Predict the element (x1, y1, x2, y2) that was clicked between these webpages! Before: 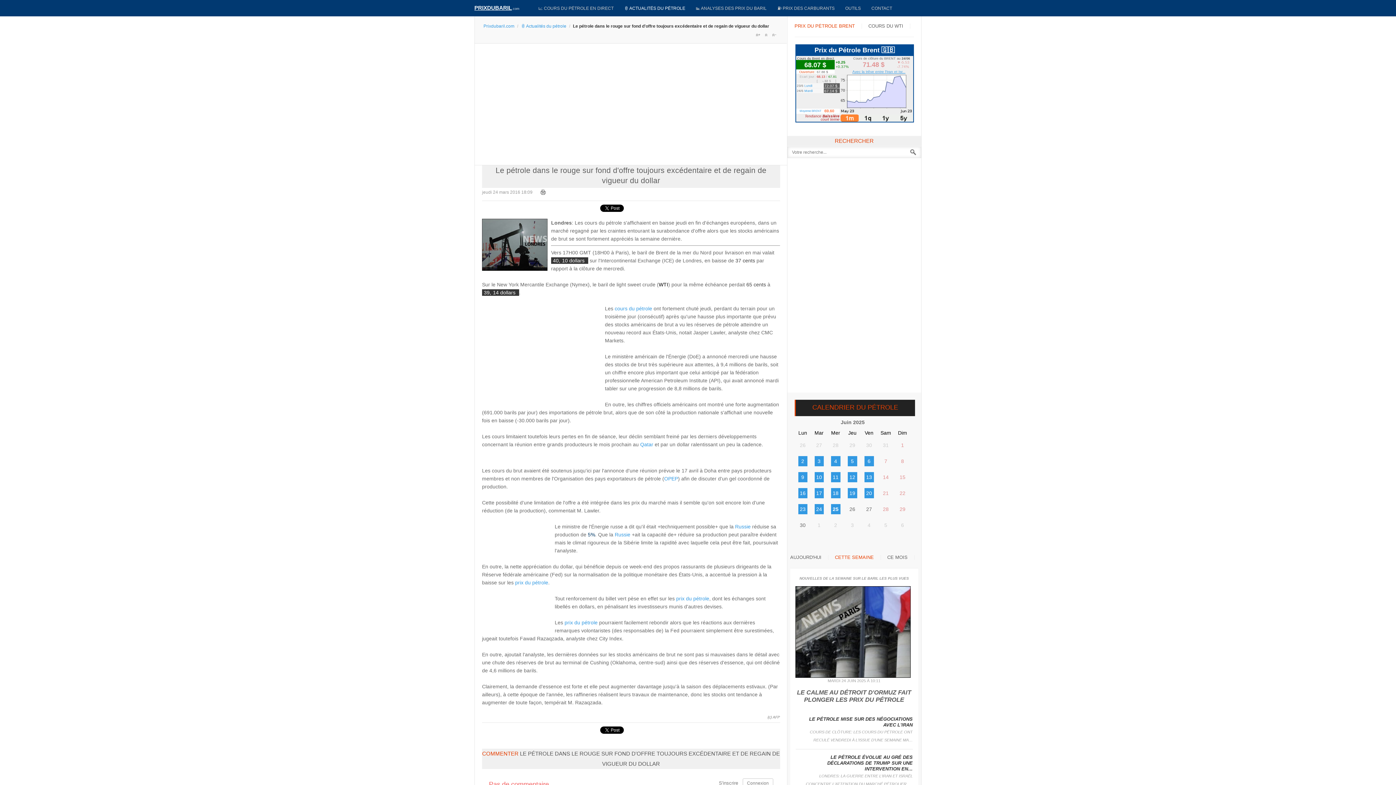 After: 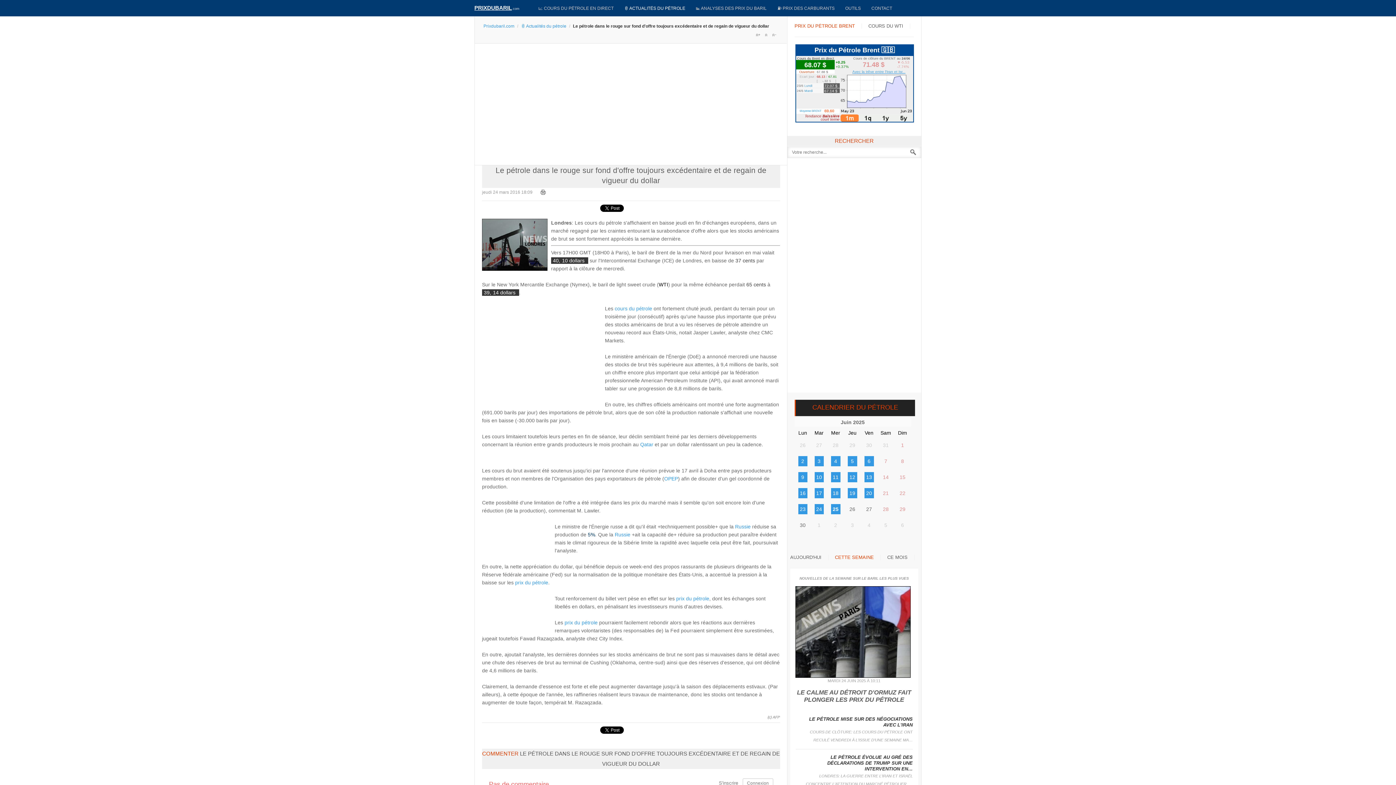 Action: bbox: (904, 419, 910, 425)